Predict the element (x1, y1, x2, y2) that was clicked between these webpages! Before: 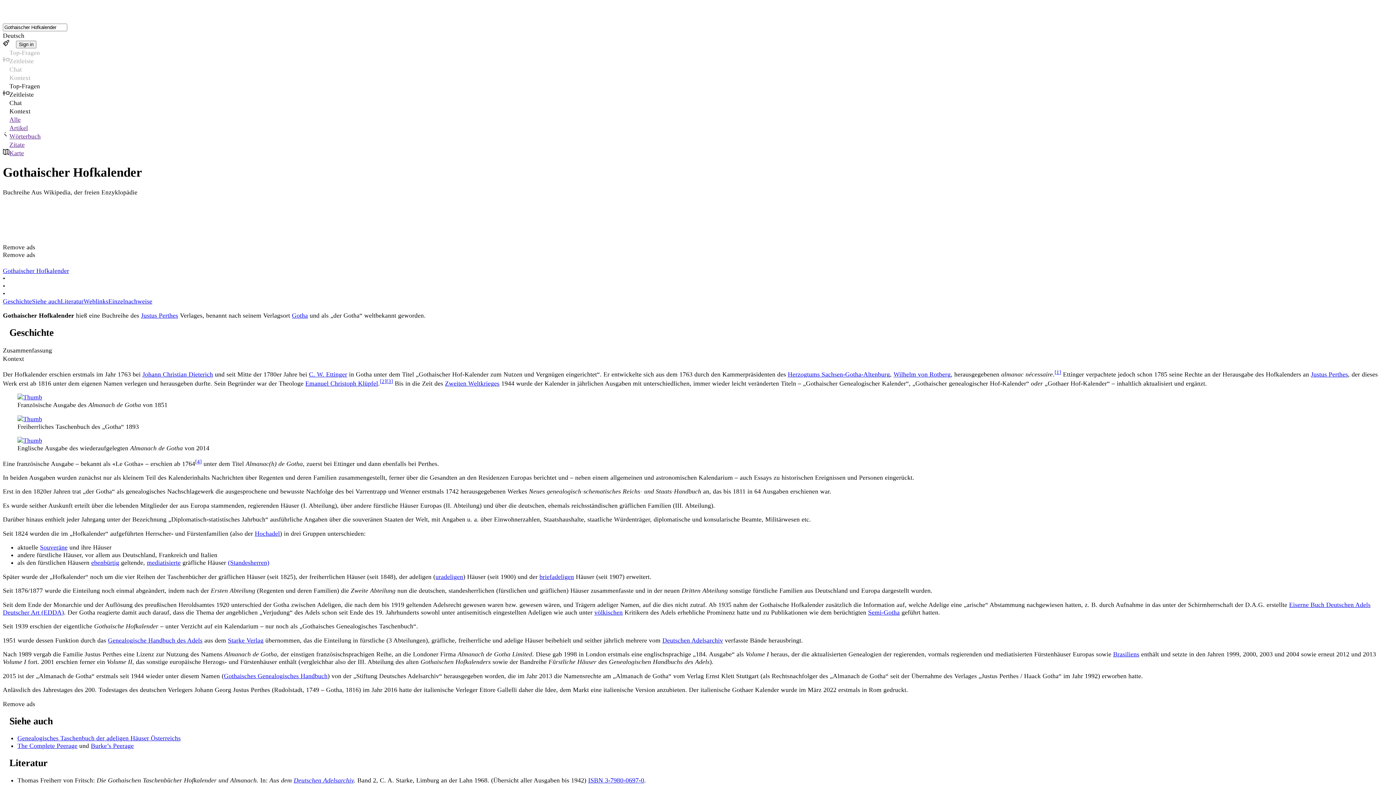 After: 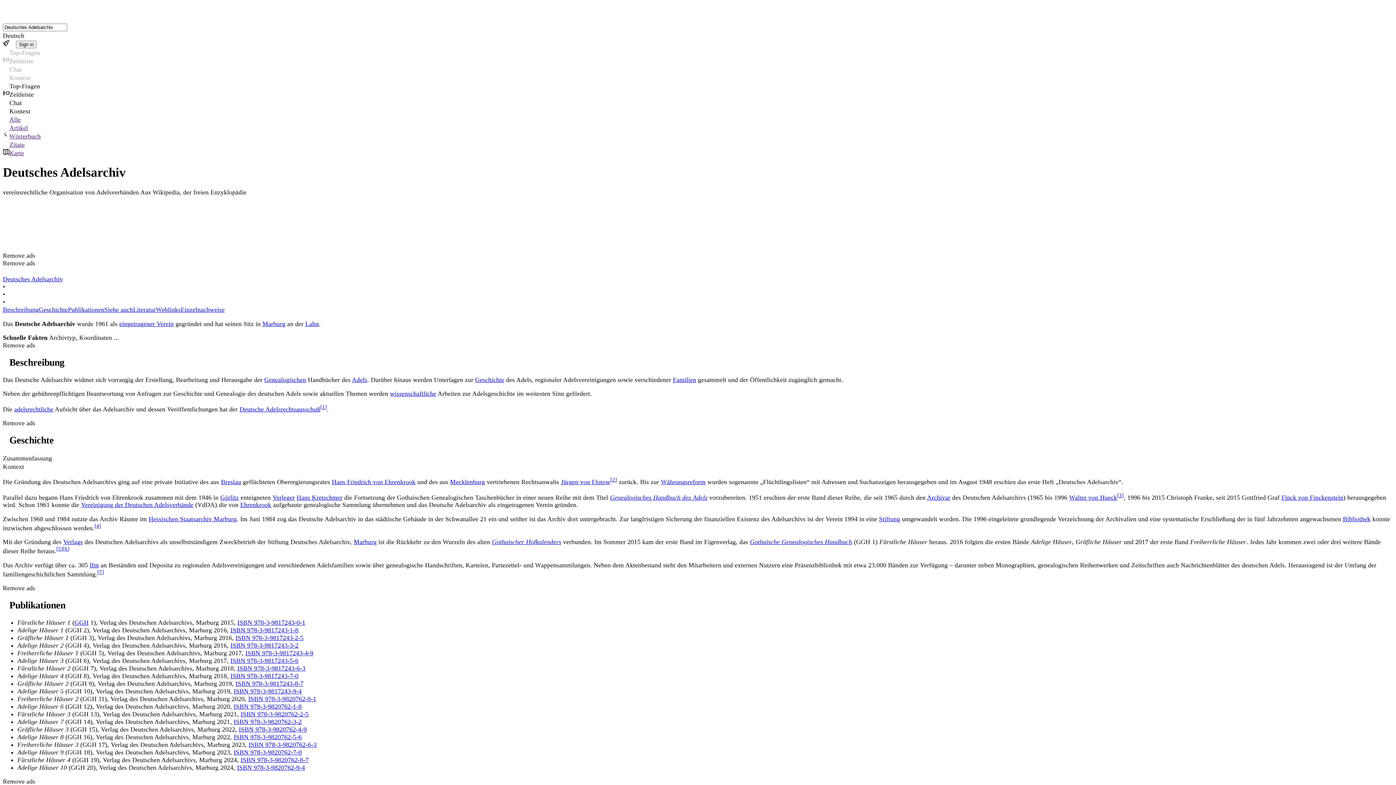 Action: bbox: (662, 637, 723, 644) label: Deutschen Adelsarchiv